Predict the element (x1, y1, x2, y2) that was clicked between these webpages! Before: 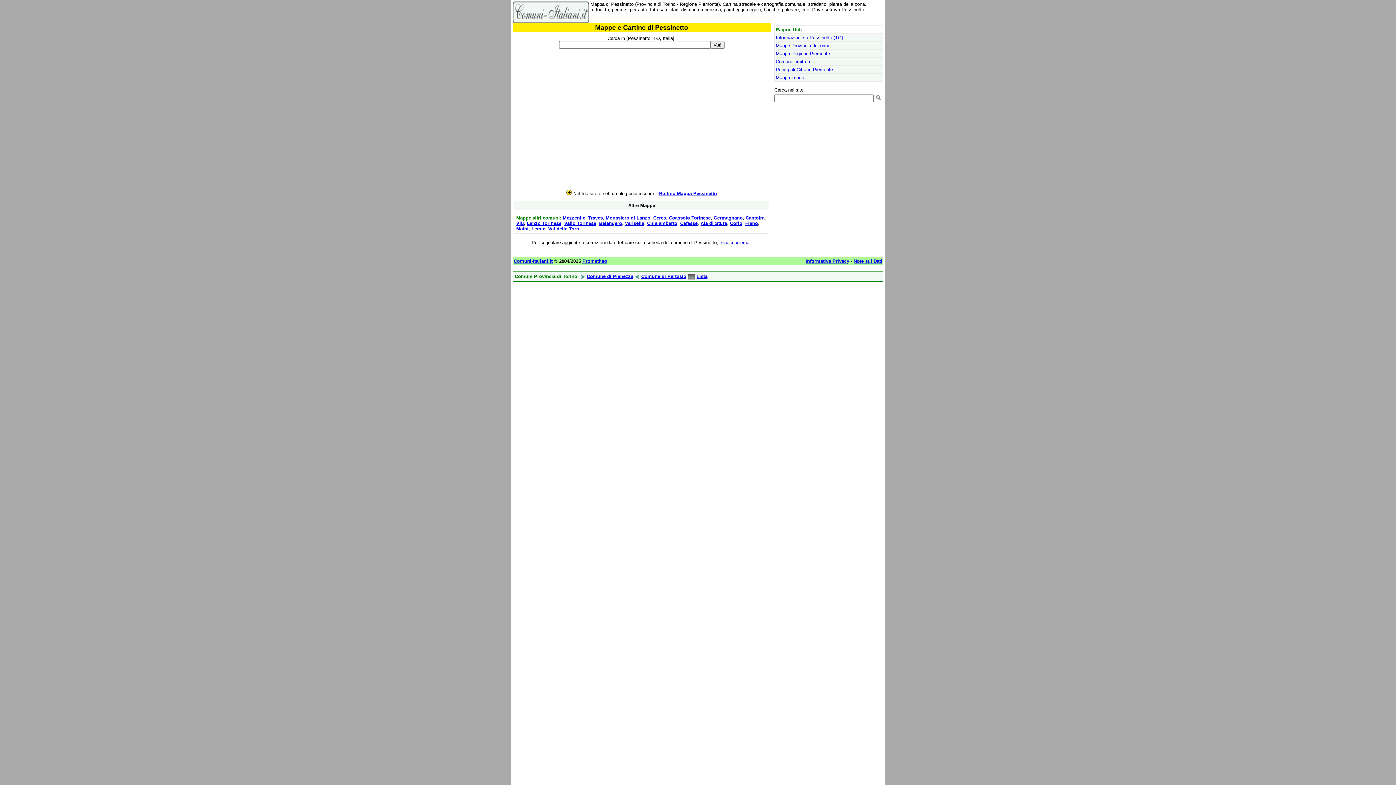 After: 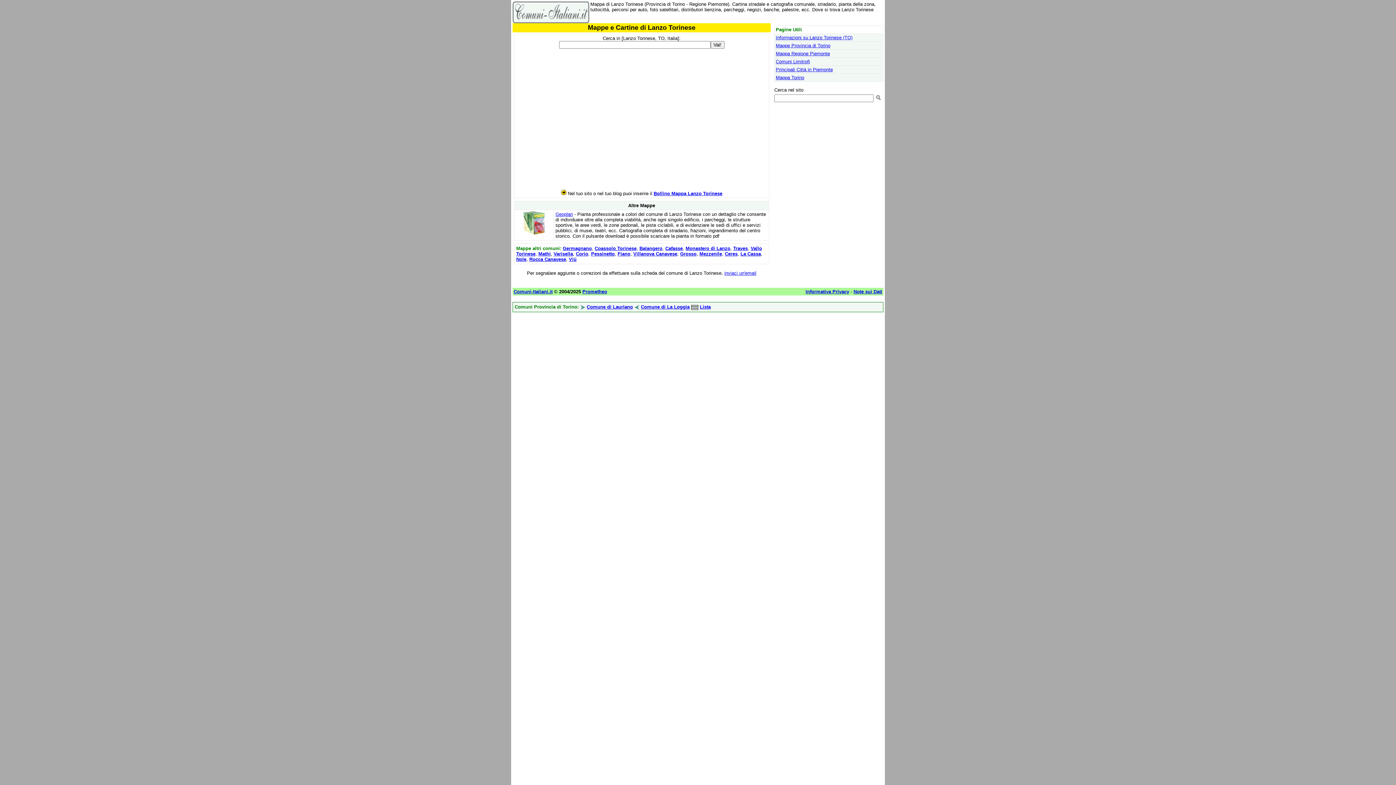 Action: label: Lanzo Torinese bbox: (526, 220, 561, 226)